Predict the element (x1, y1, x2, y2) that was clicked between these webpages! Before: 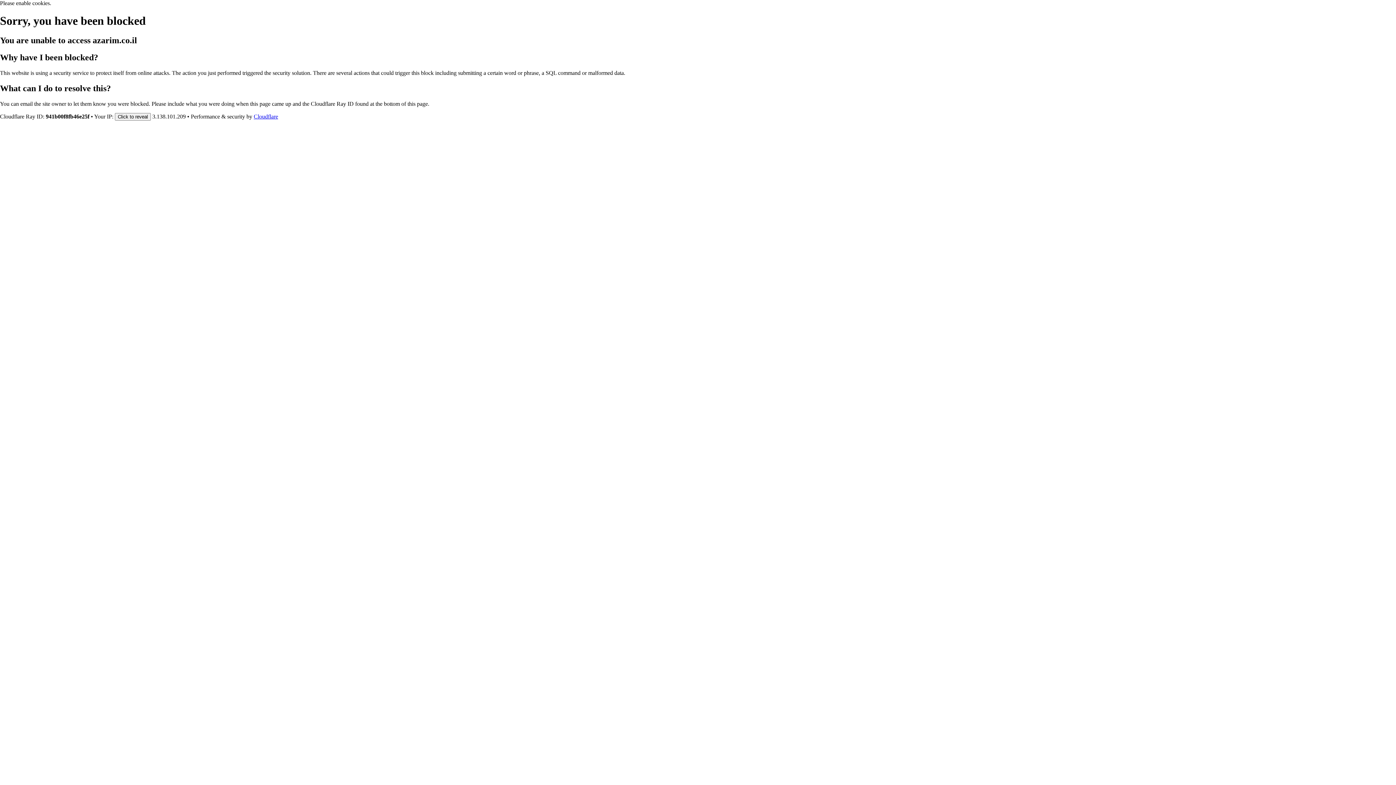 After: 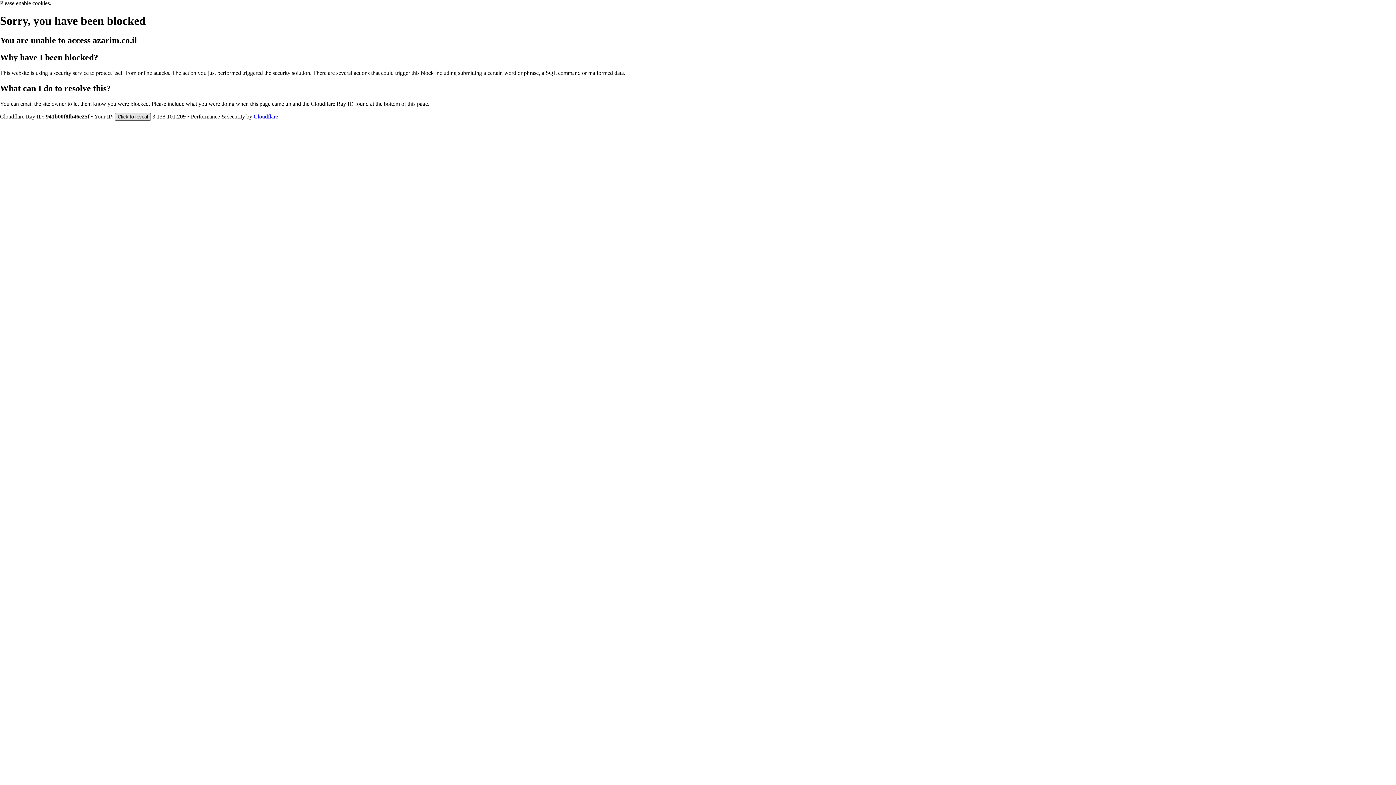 Action: label: Click to reveal bbox: (114, 112, 150, 120)